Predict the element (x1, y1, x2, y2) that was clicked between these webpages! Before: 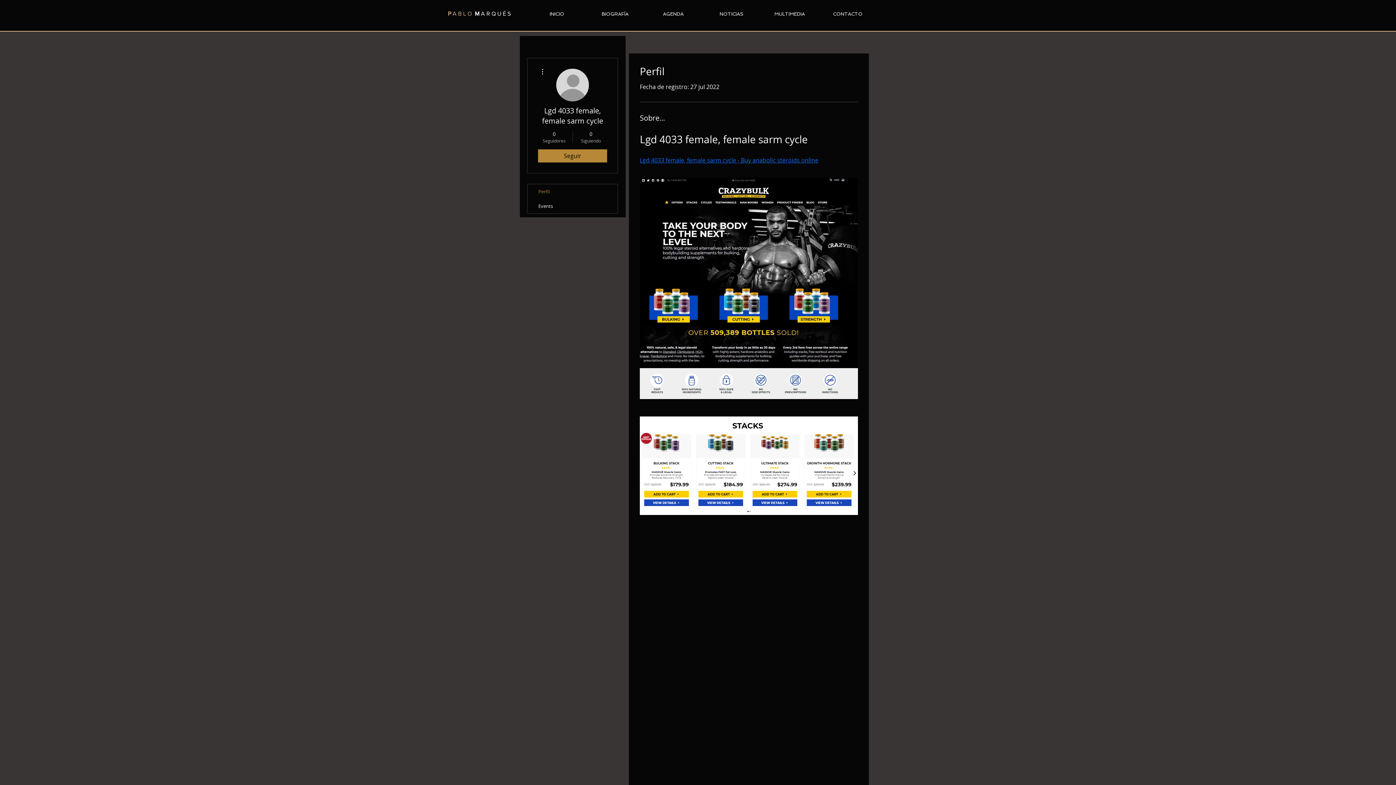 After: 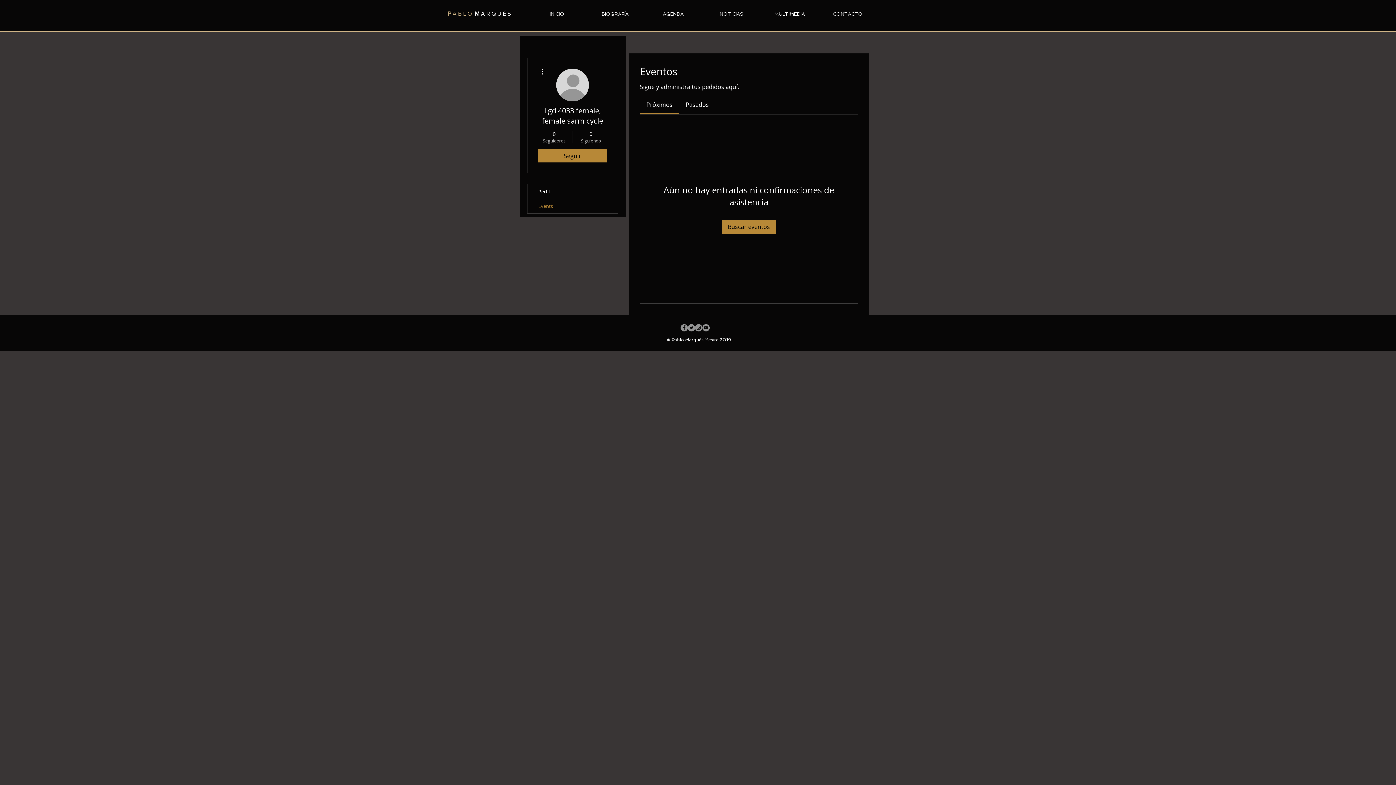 Action: label: Events bbox: (527, 198, 617, 213)